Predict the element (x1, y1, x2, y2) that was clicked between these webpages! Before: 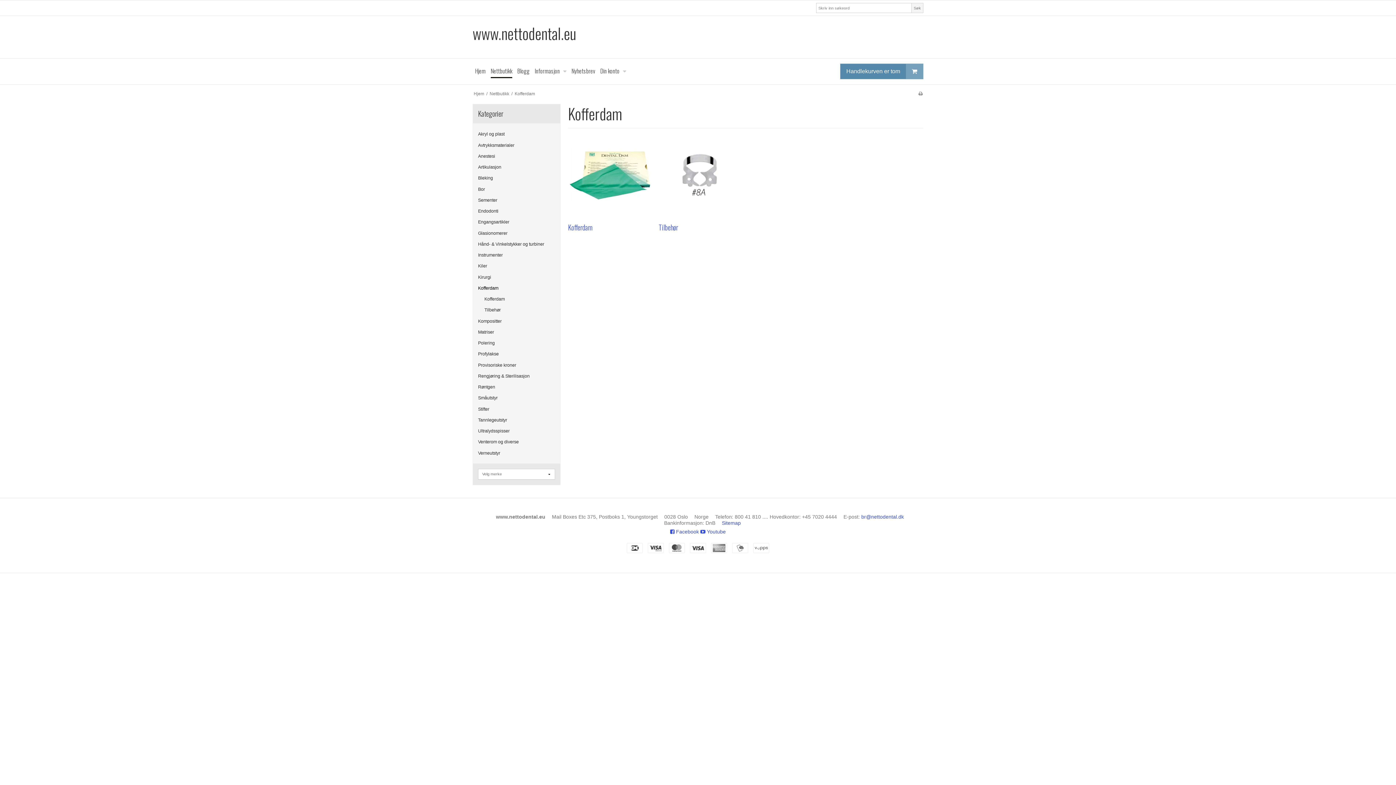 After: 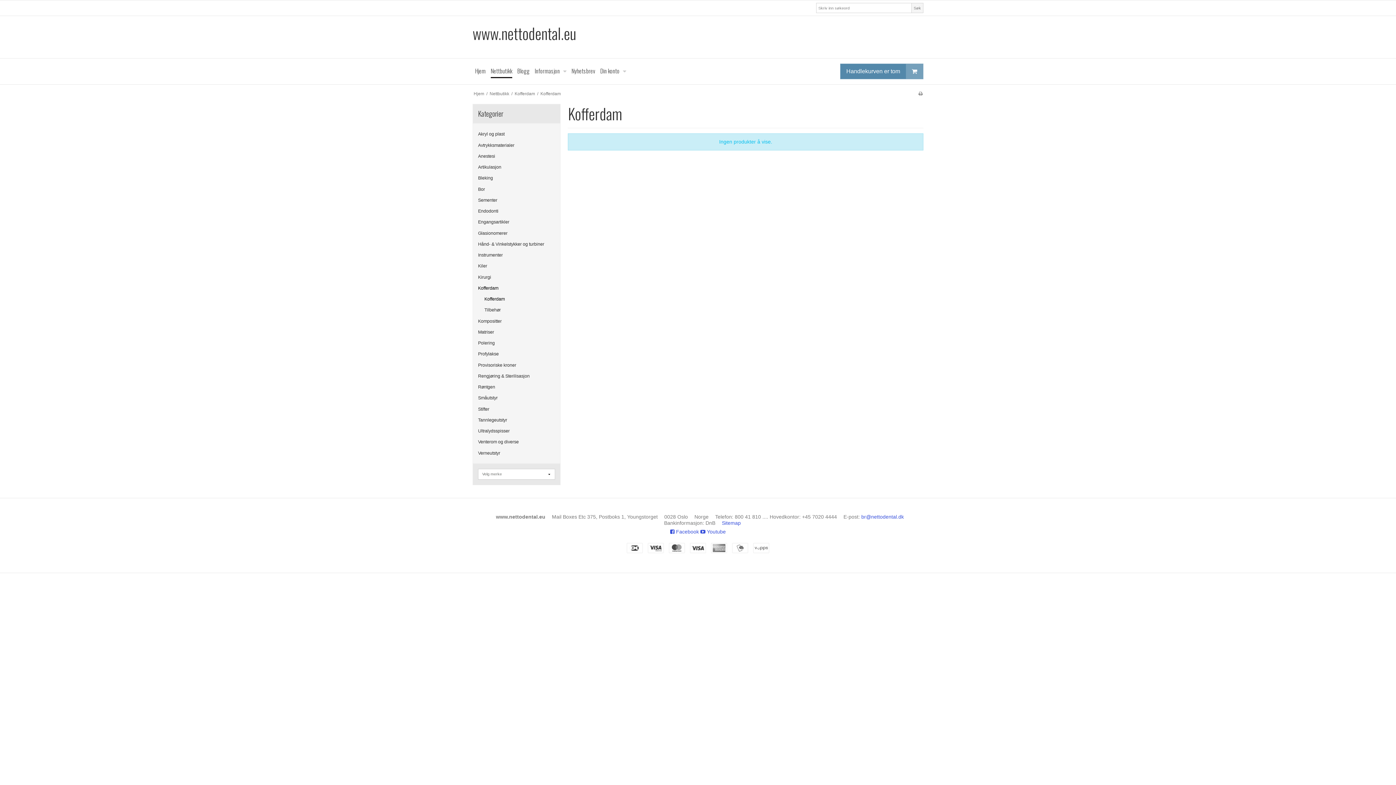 Action: bbox: (568, 133, 651, 216)